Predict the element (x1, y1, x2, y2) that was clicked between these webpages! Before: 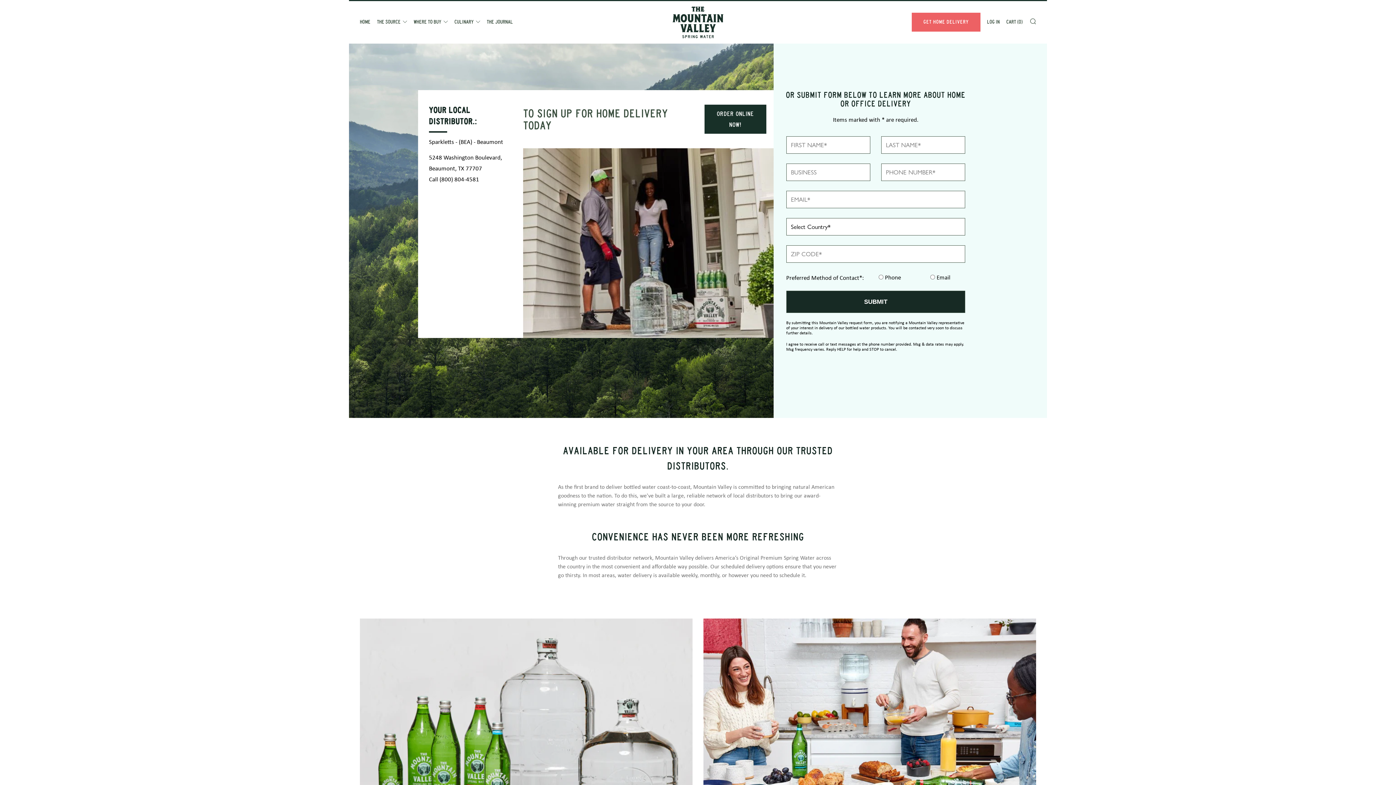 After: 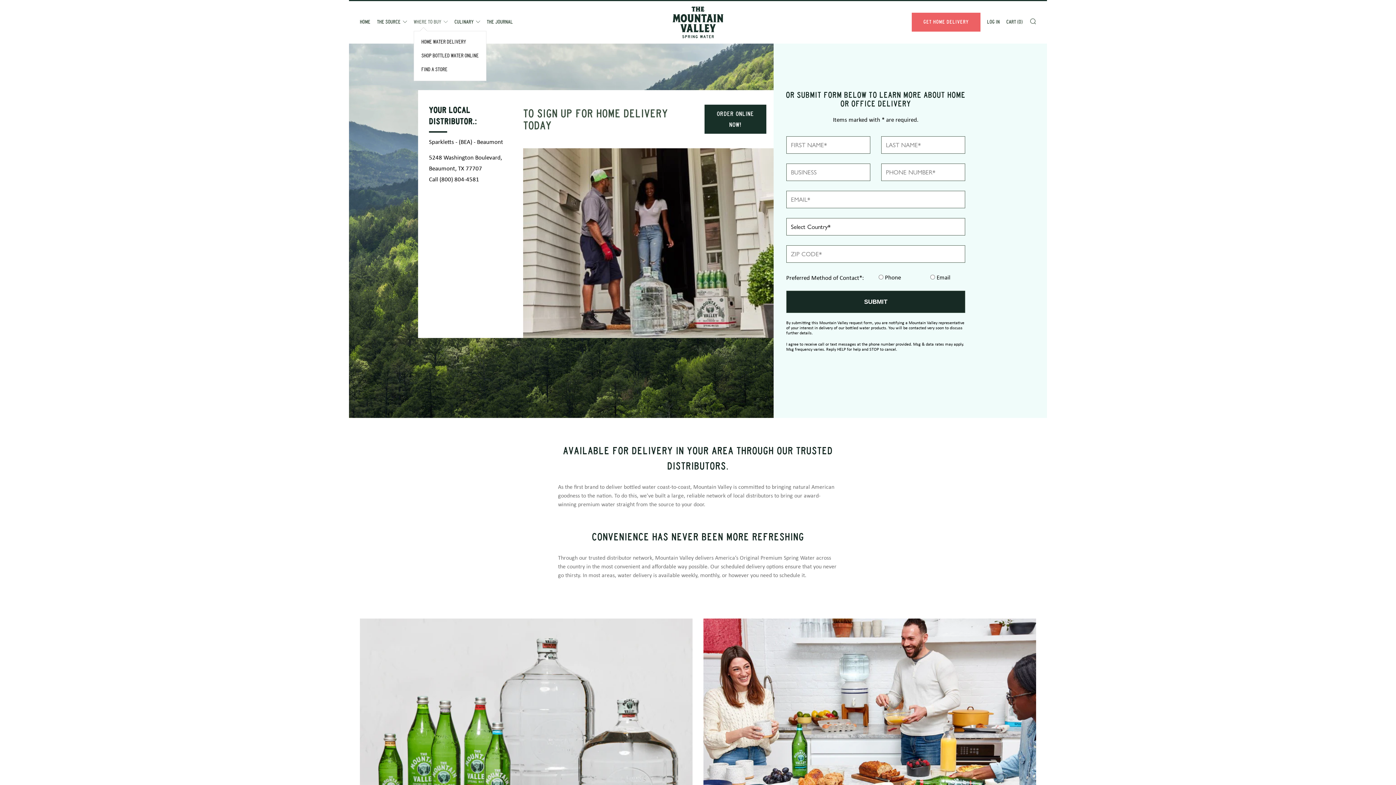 Action: bbox: (413, 16, 448, 28) label: WHERE TO BUY